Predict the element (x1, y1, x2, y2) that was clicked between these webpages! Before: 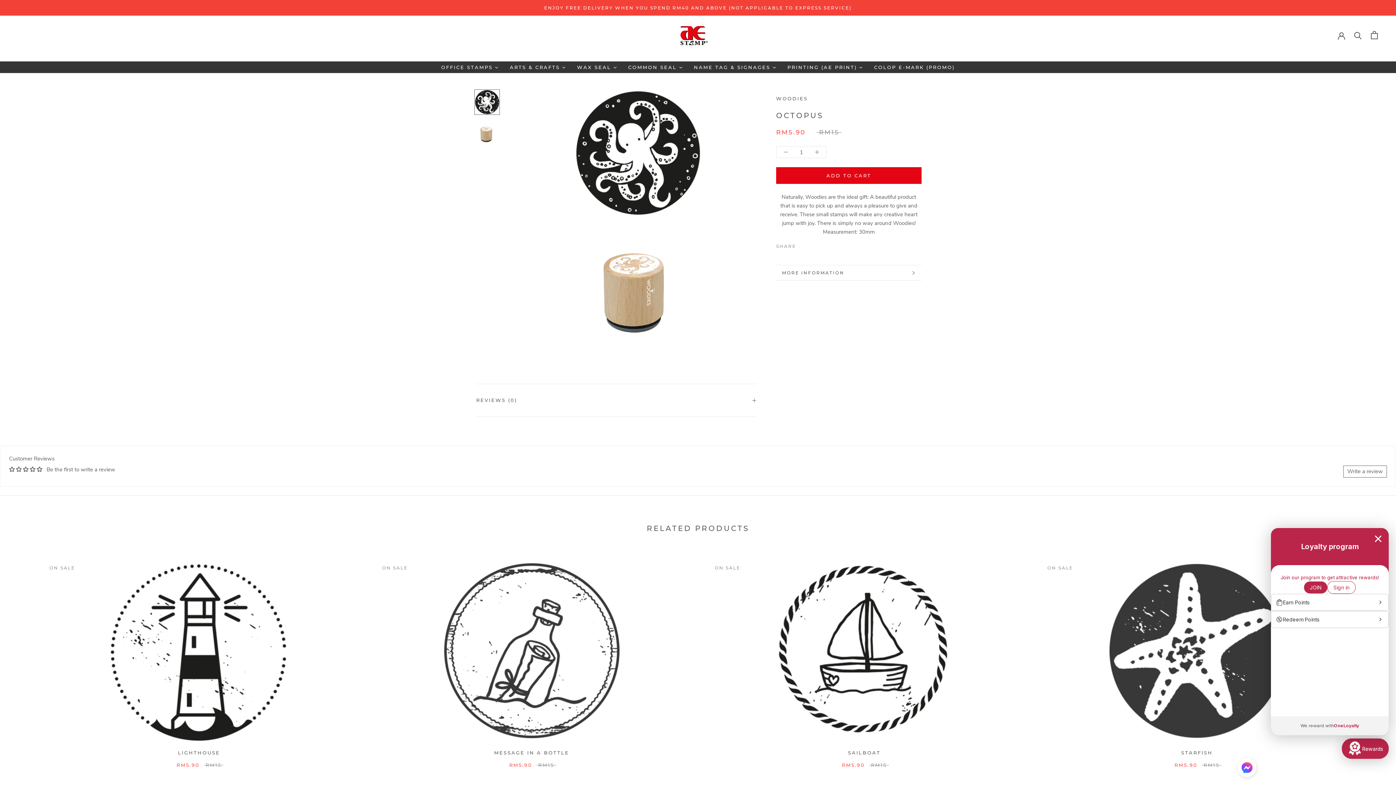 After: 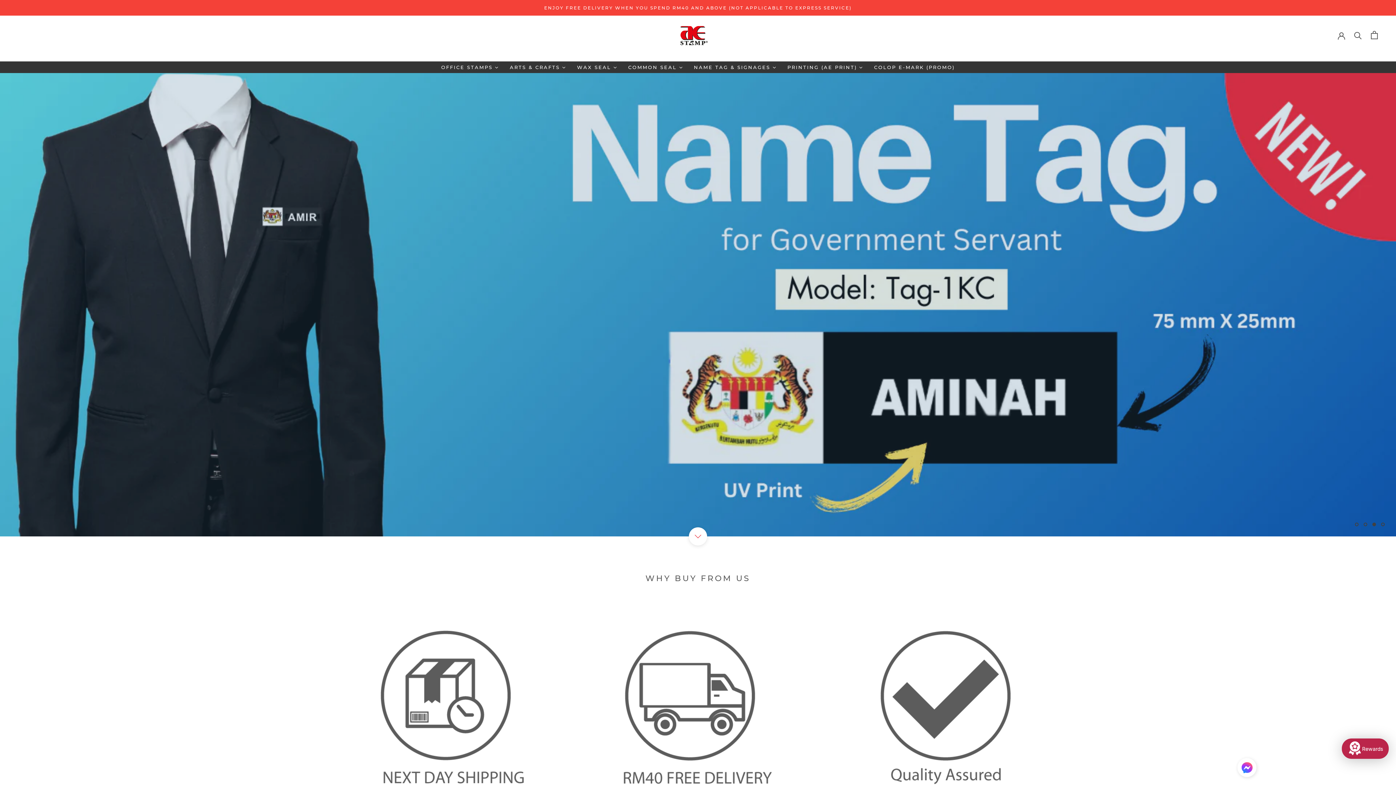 Action: bbox: (651, 22, 744, 48)